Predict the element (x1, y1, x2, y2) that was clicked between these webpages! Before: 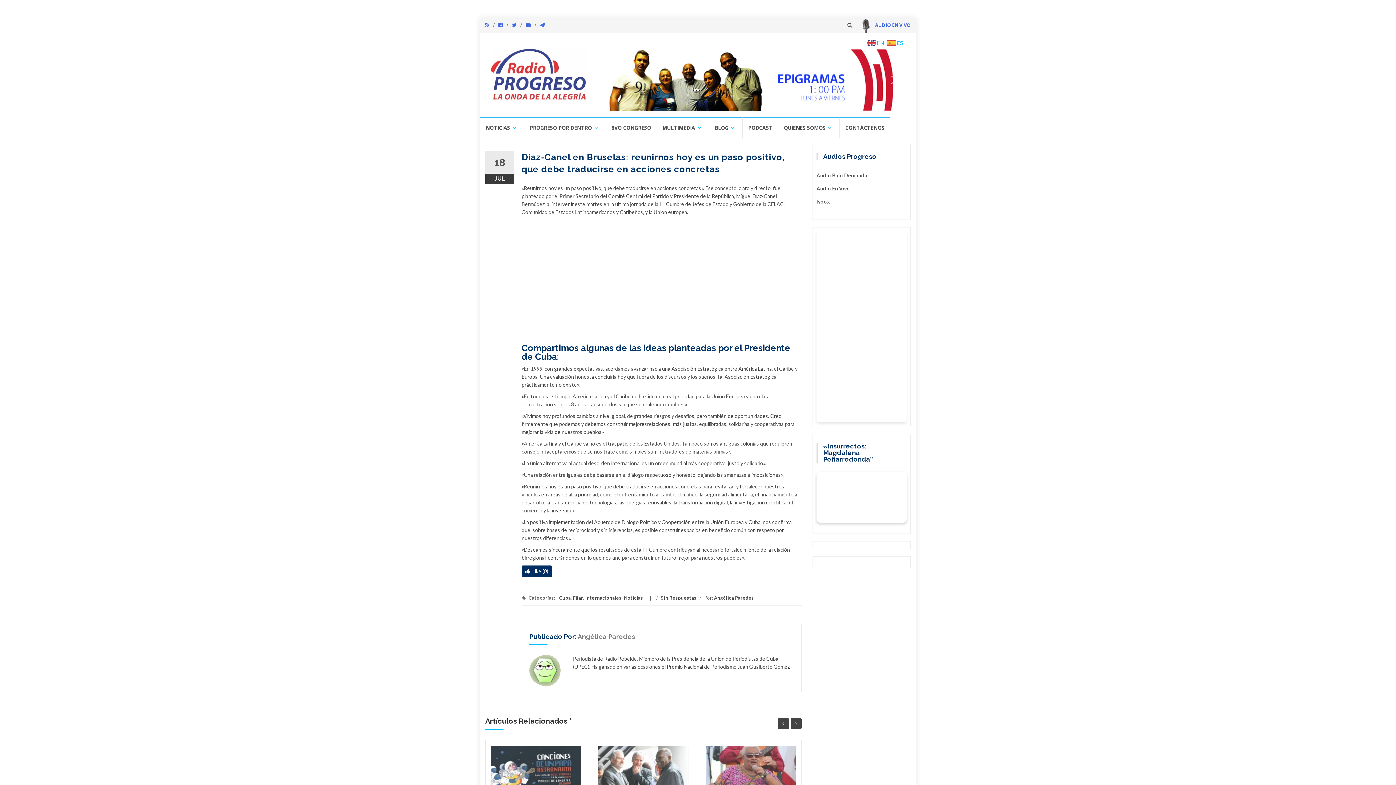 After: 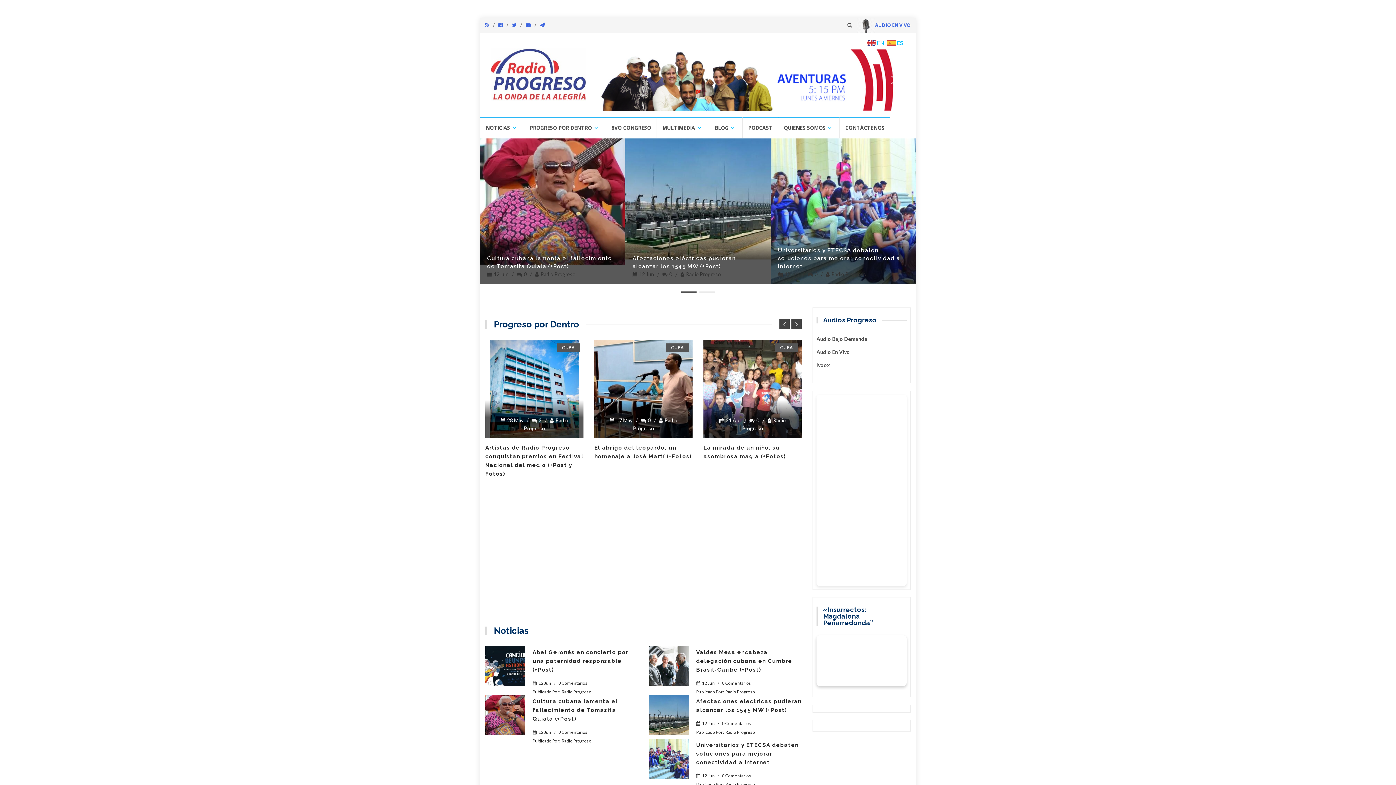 Action: bbox: (490, 66, 586, 80)